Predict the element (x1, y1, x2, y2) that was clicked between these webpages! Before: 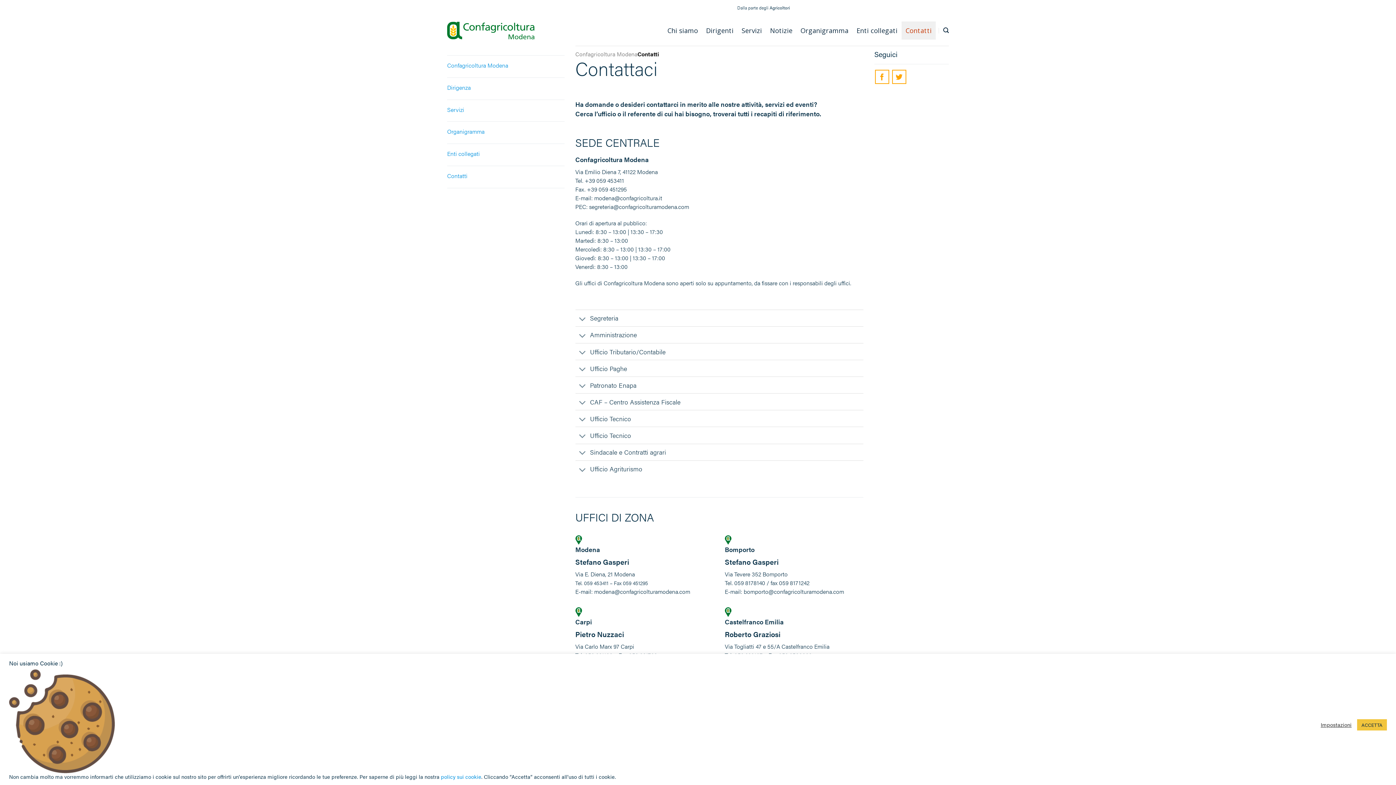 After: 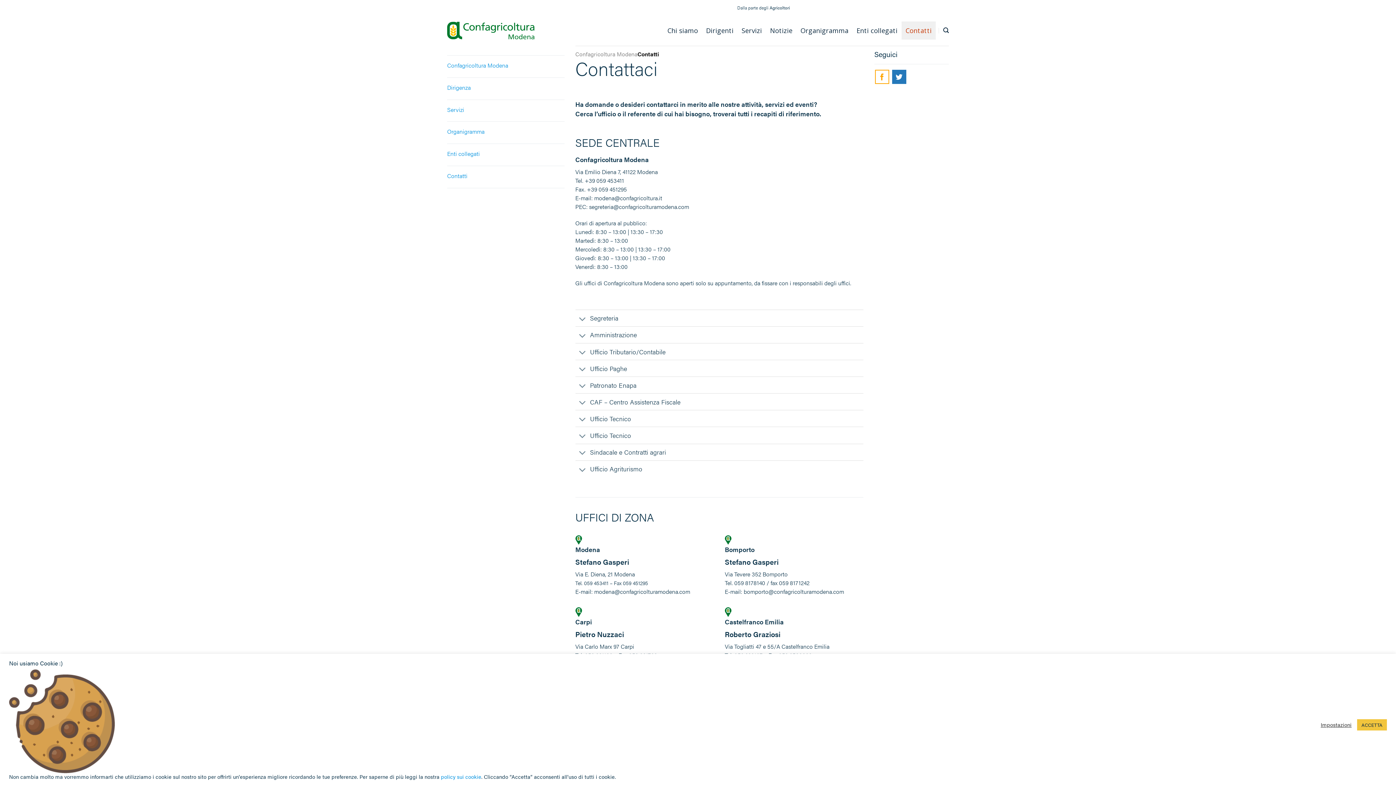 Action: bbox: (892, 69, 906, 84)